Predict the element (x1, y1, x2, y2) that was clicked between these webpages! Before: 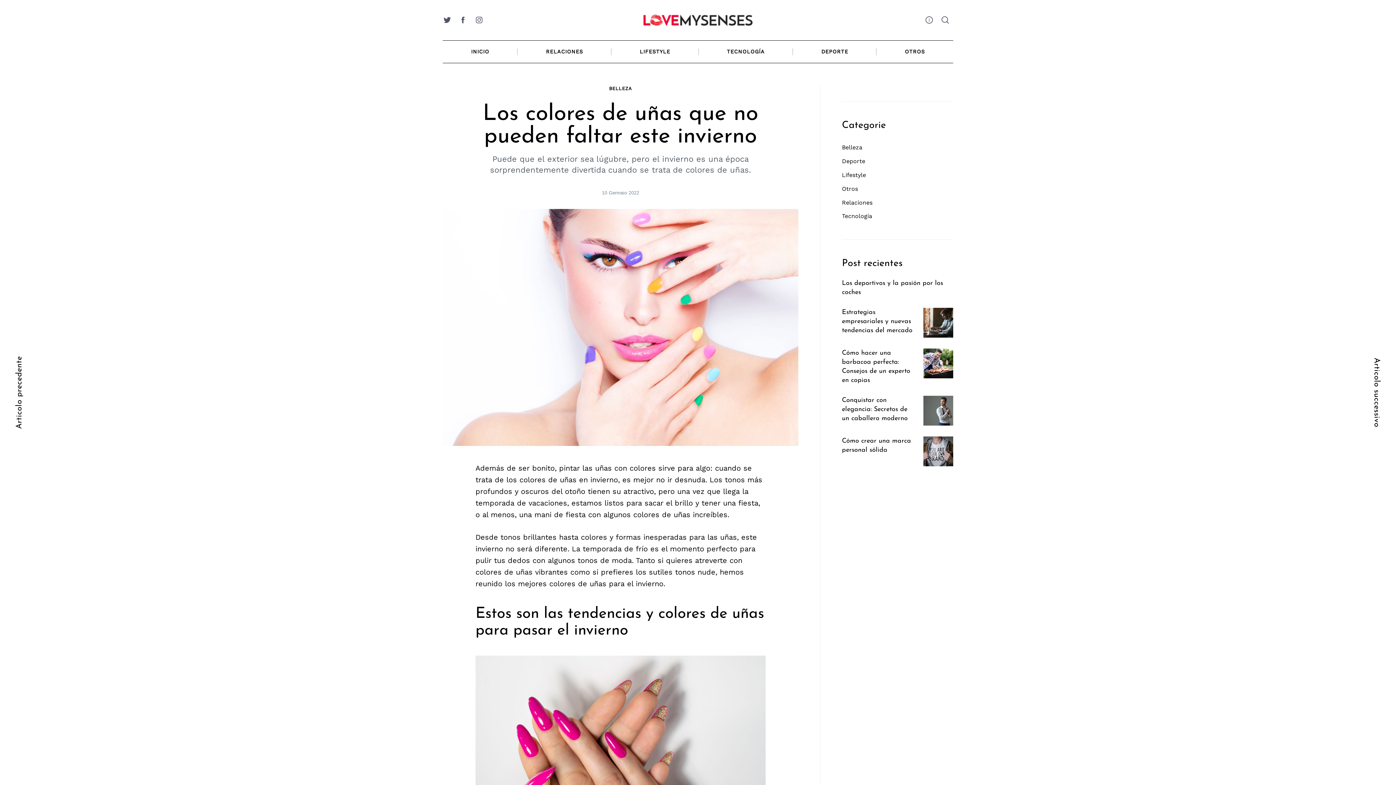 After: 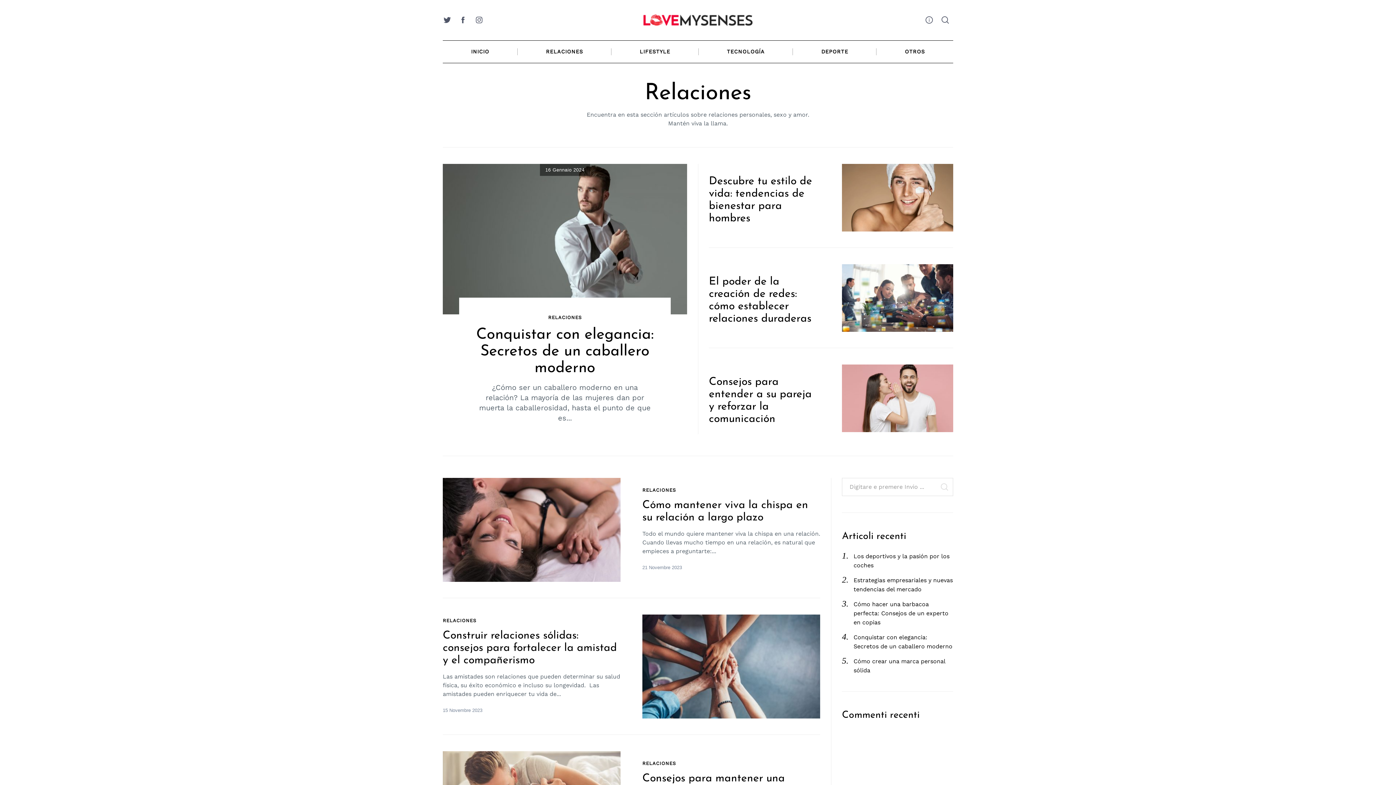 Action: label: Relaciones bbox: (842, 198, 953, 207)